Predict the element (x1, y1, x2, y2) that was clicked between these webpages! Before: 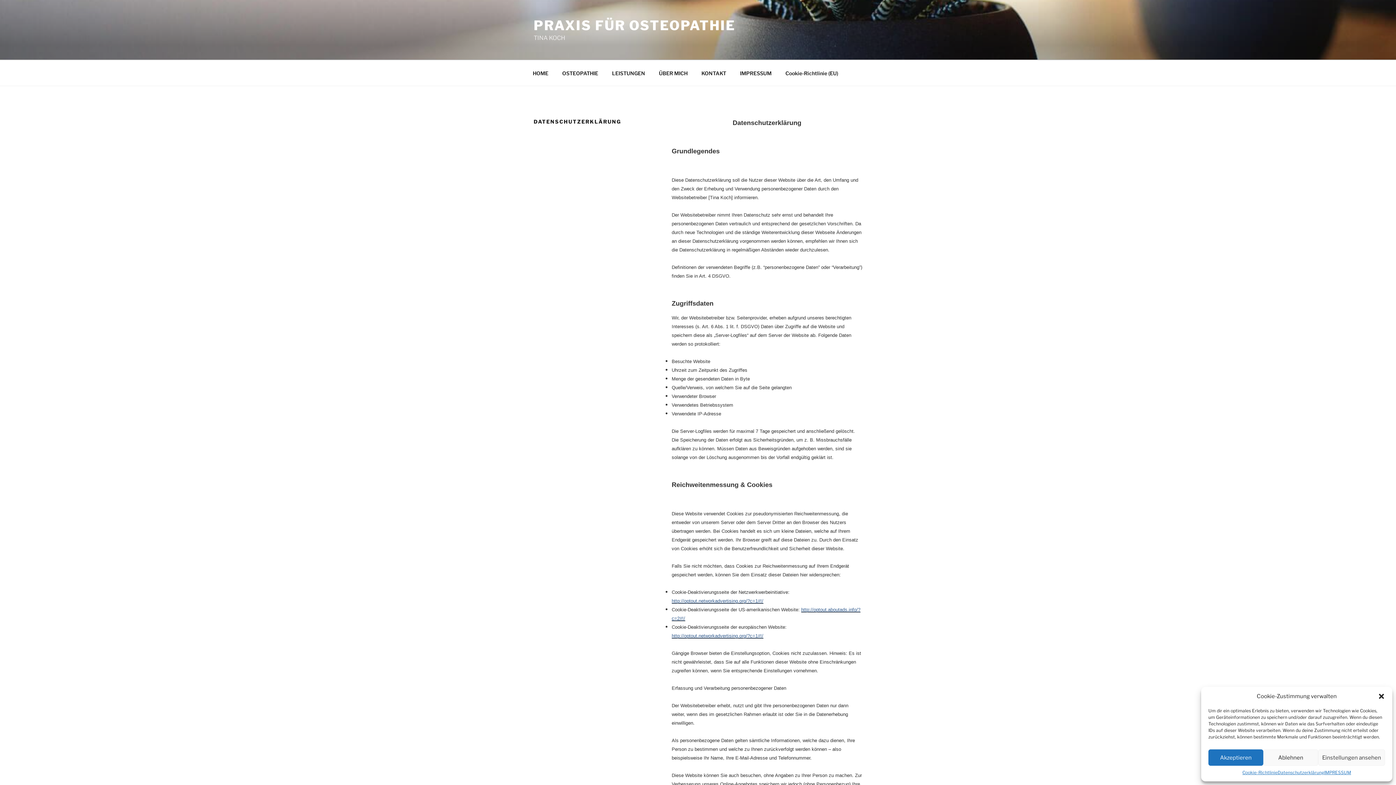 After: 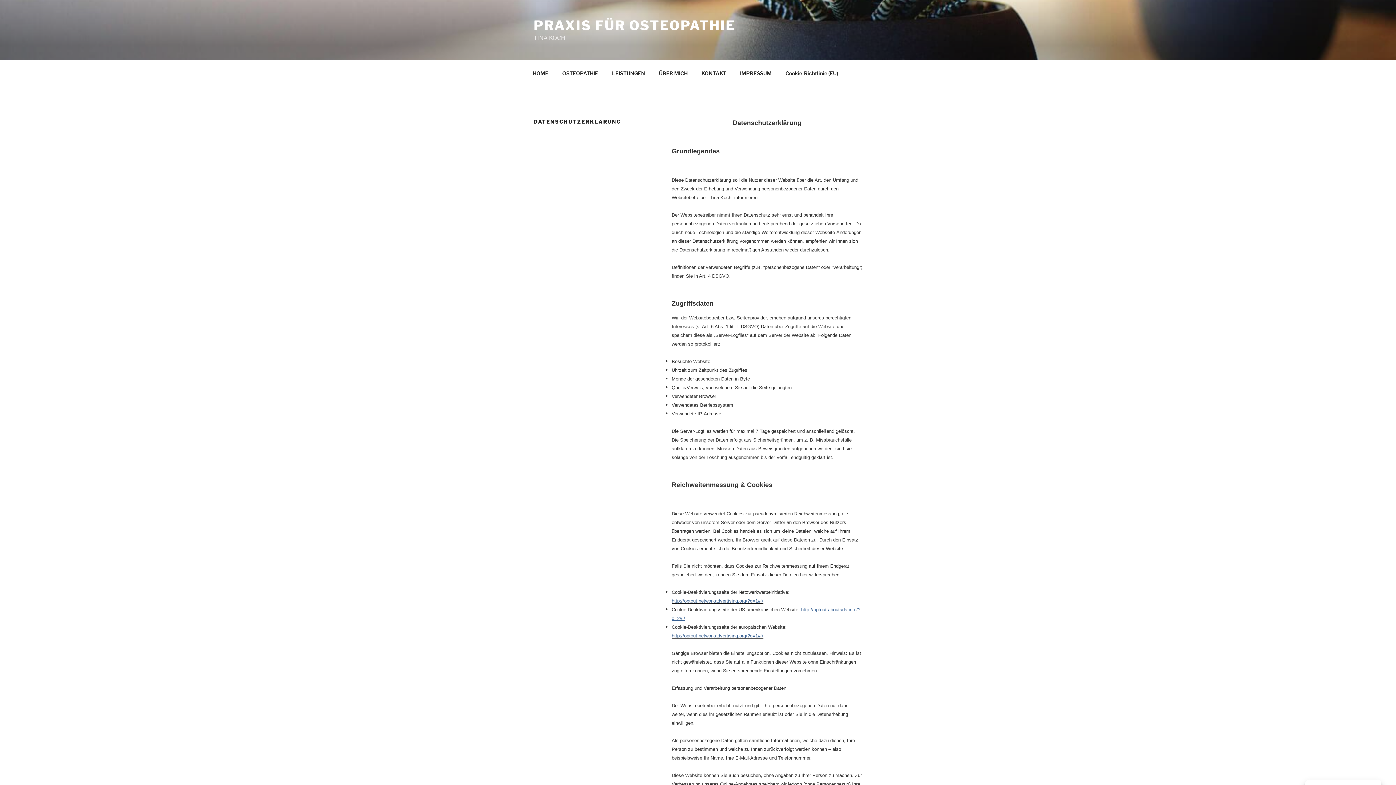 Action: label: Akzeptieren bbox: (1208, 749, 1263, 766)